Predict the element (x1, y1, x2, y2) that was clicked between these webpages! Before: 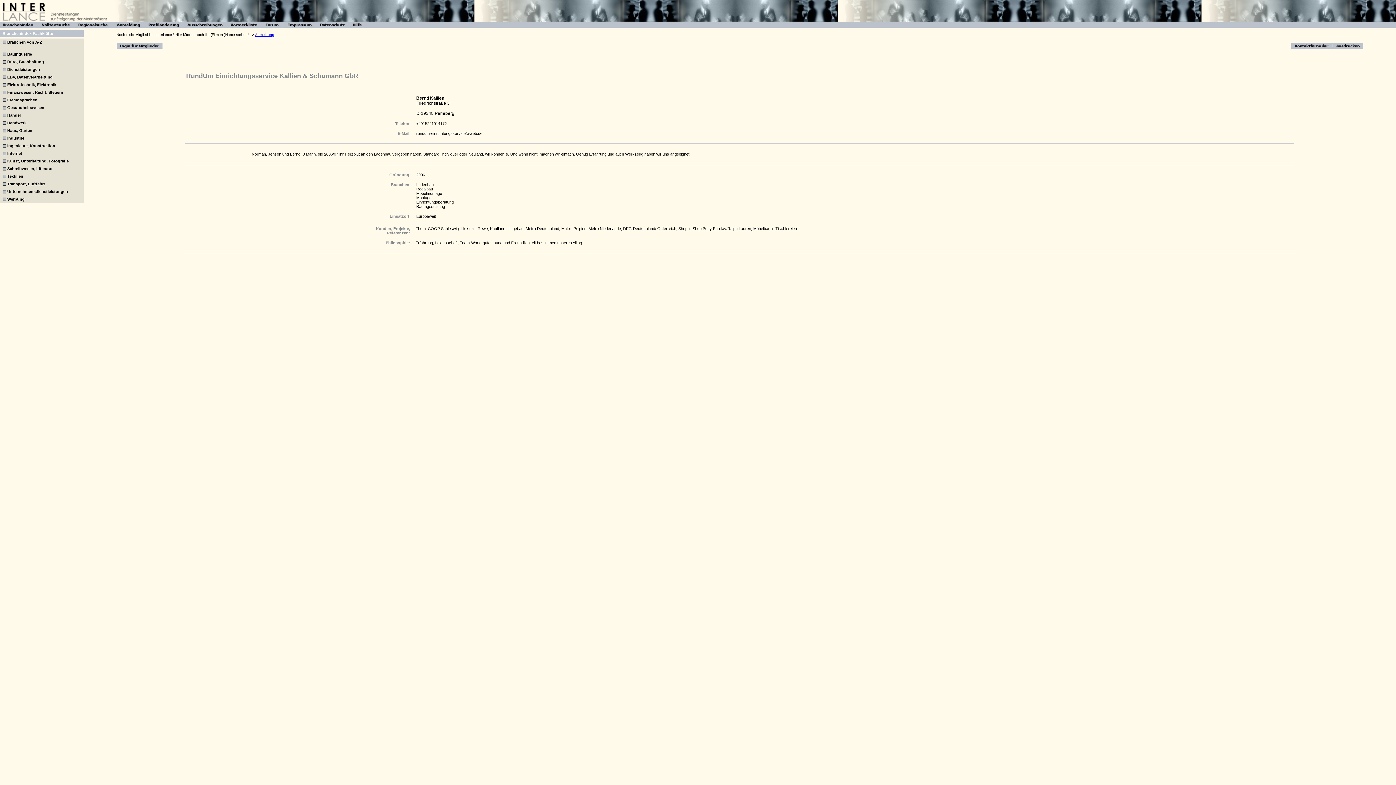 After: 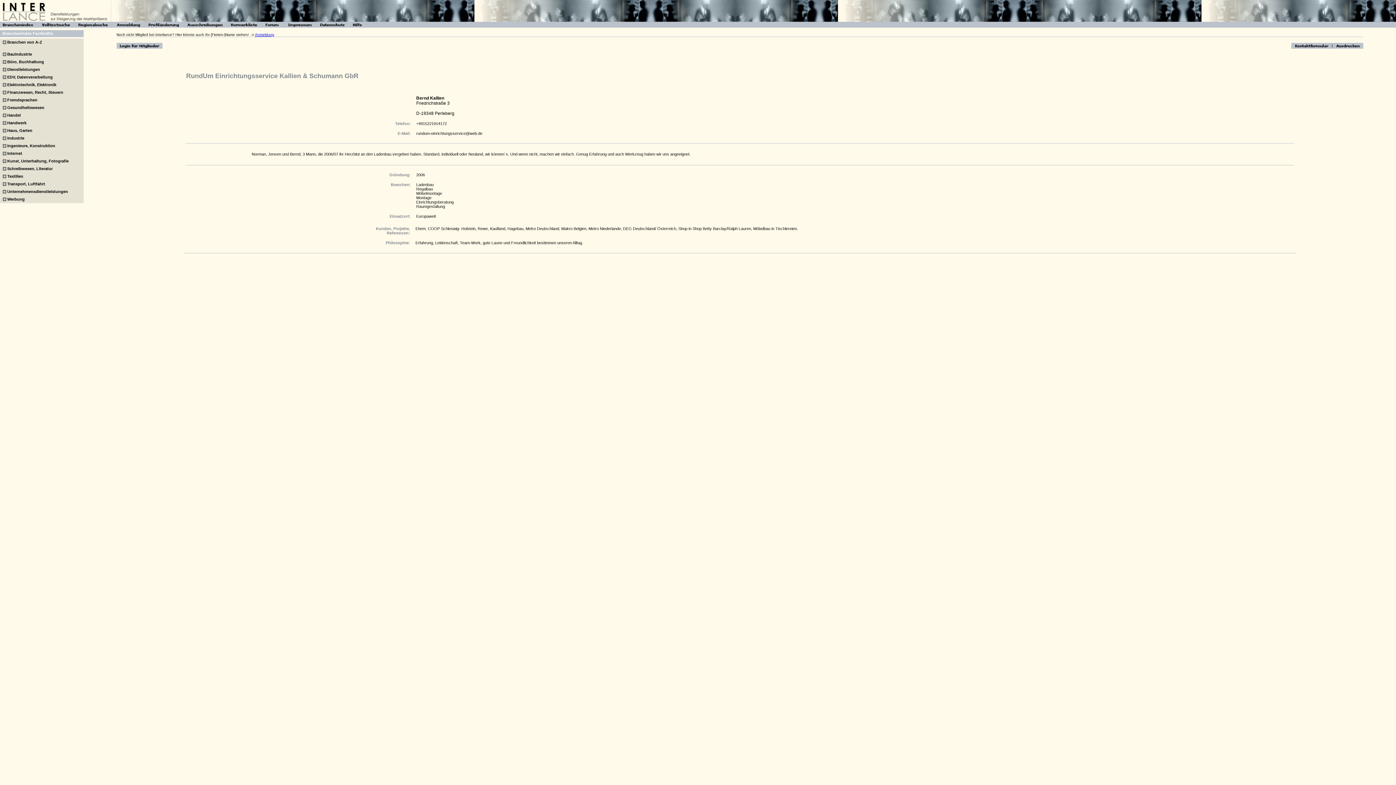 Action: bbox: (116, 45, 162, 49)